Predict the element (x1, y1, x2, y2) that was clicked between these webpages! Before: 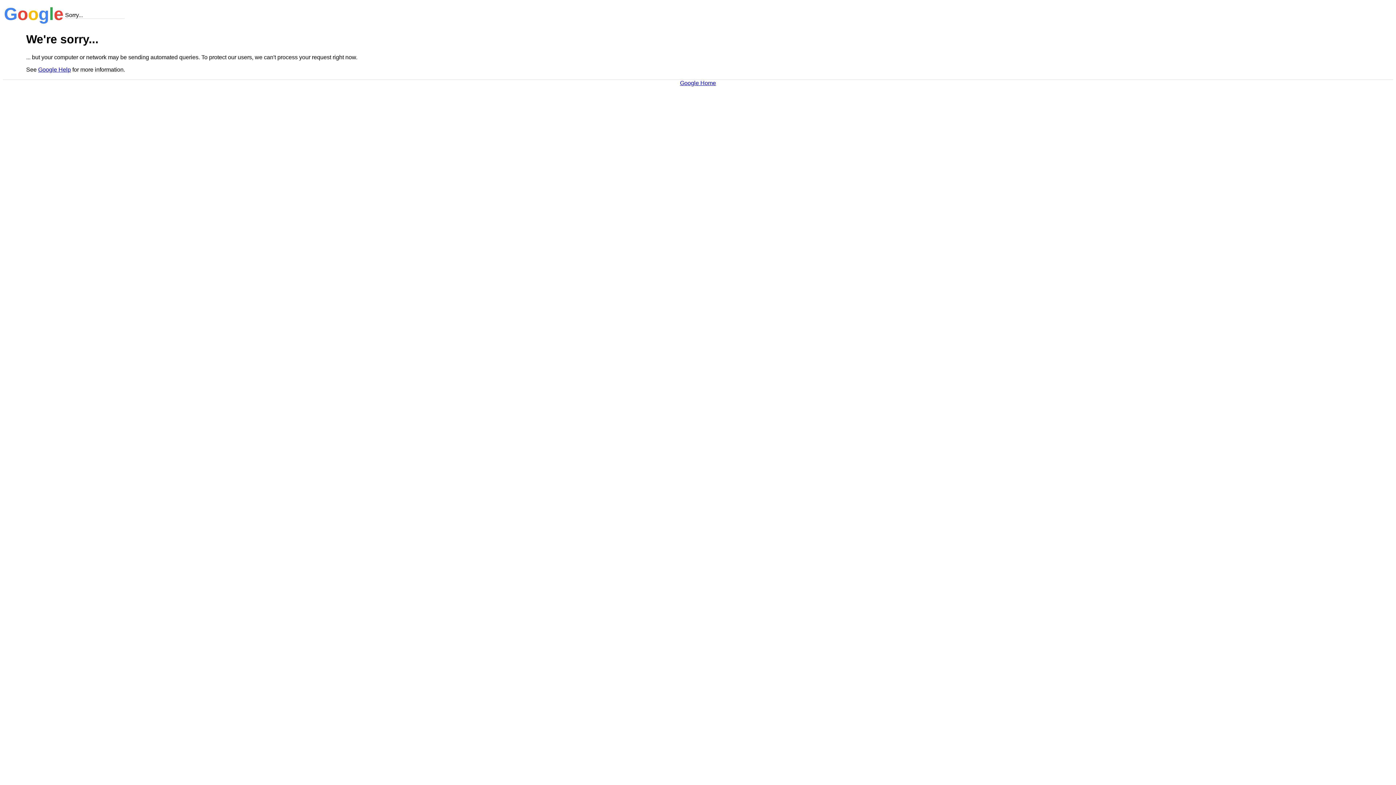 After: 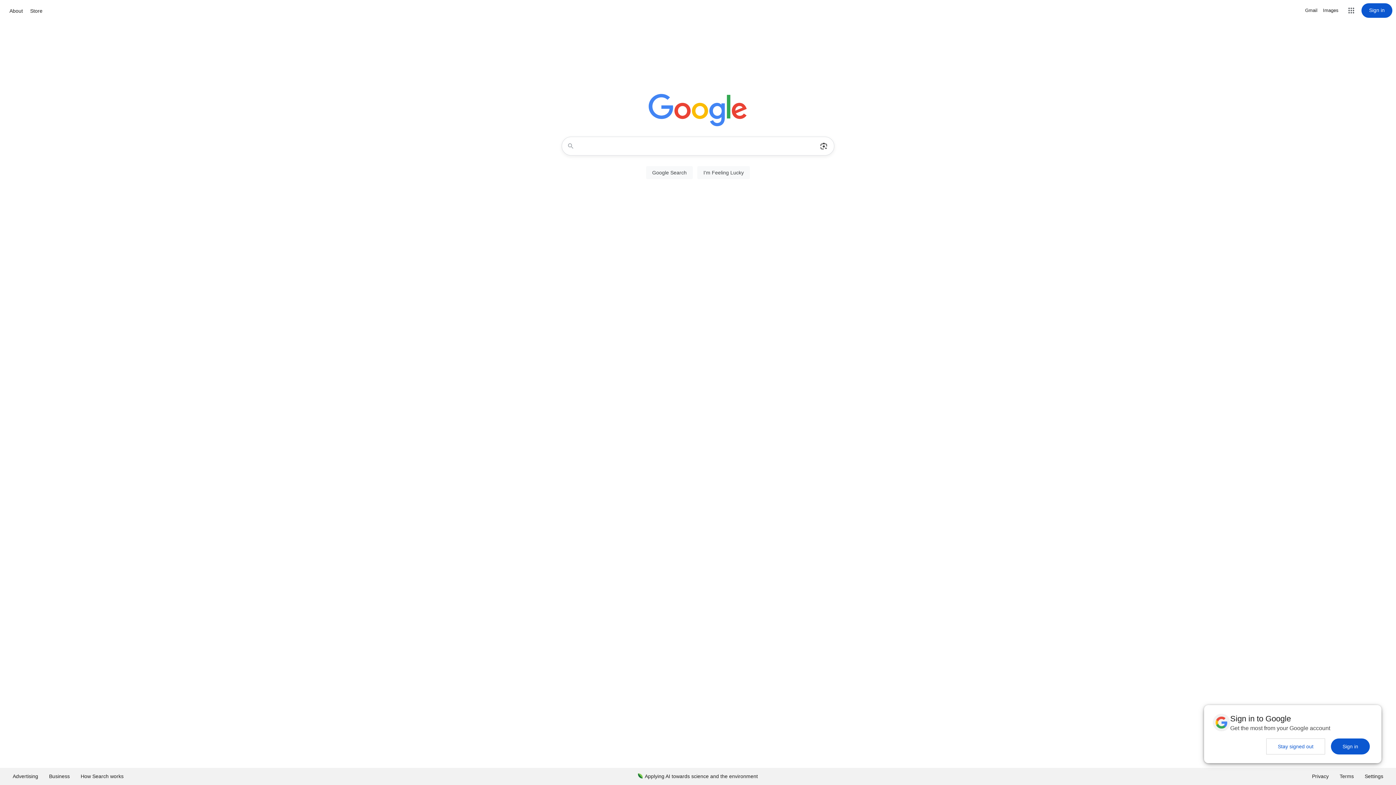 Action: label: Google Home bbox: (680, 79, 716, 86)